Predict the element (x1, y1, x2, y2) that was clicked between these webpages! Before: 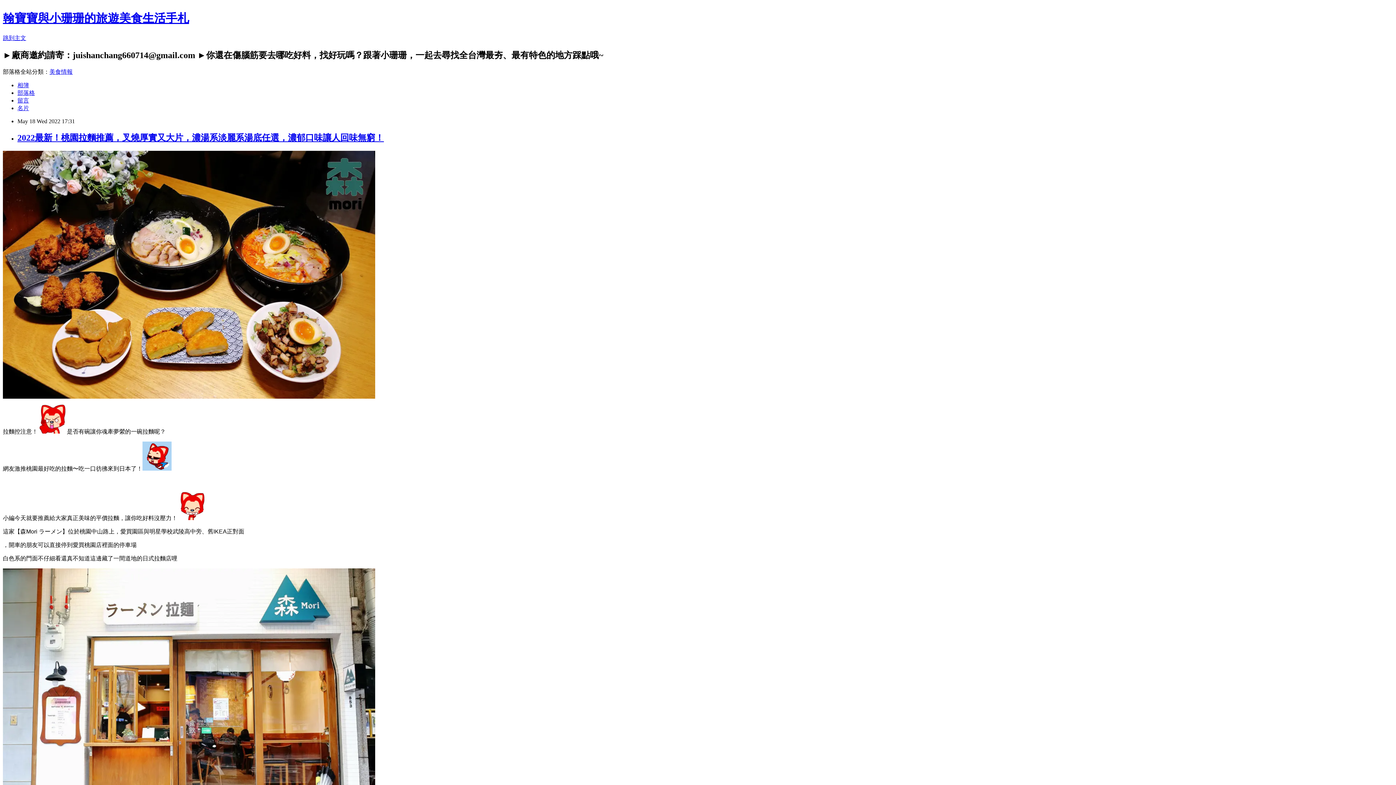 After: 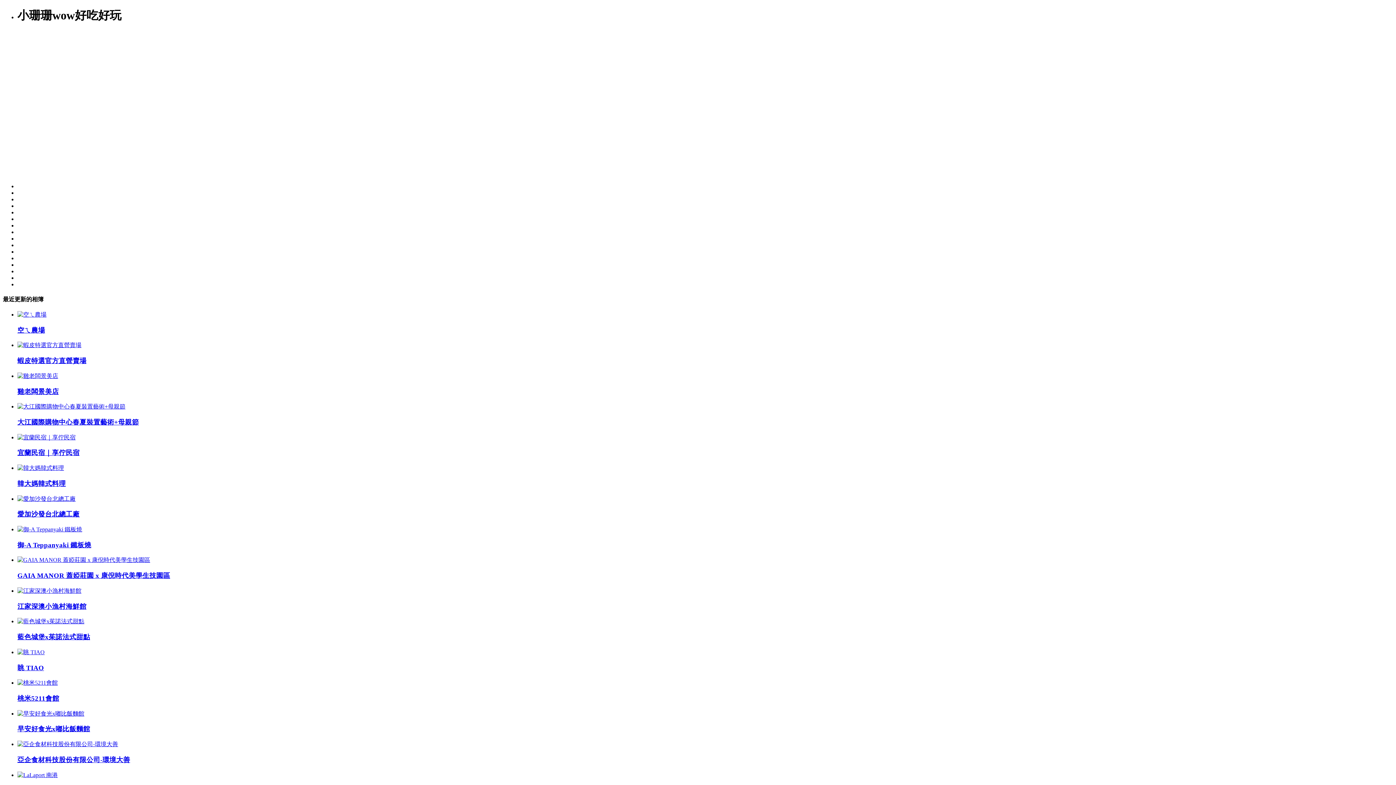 Action: label: 相簿 bbox: (17, 82, 29, 88)